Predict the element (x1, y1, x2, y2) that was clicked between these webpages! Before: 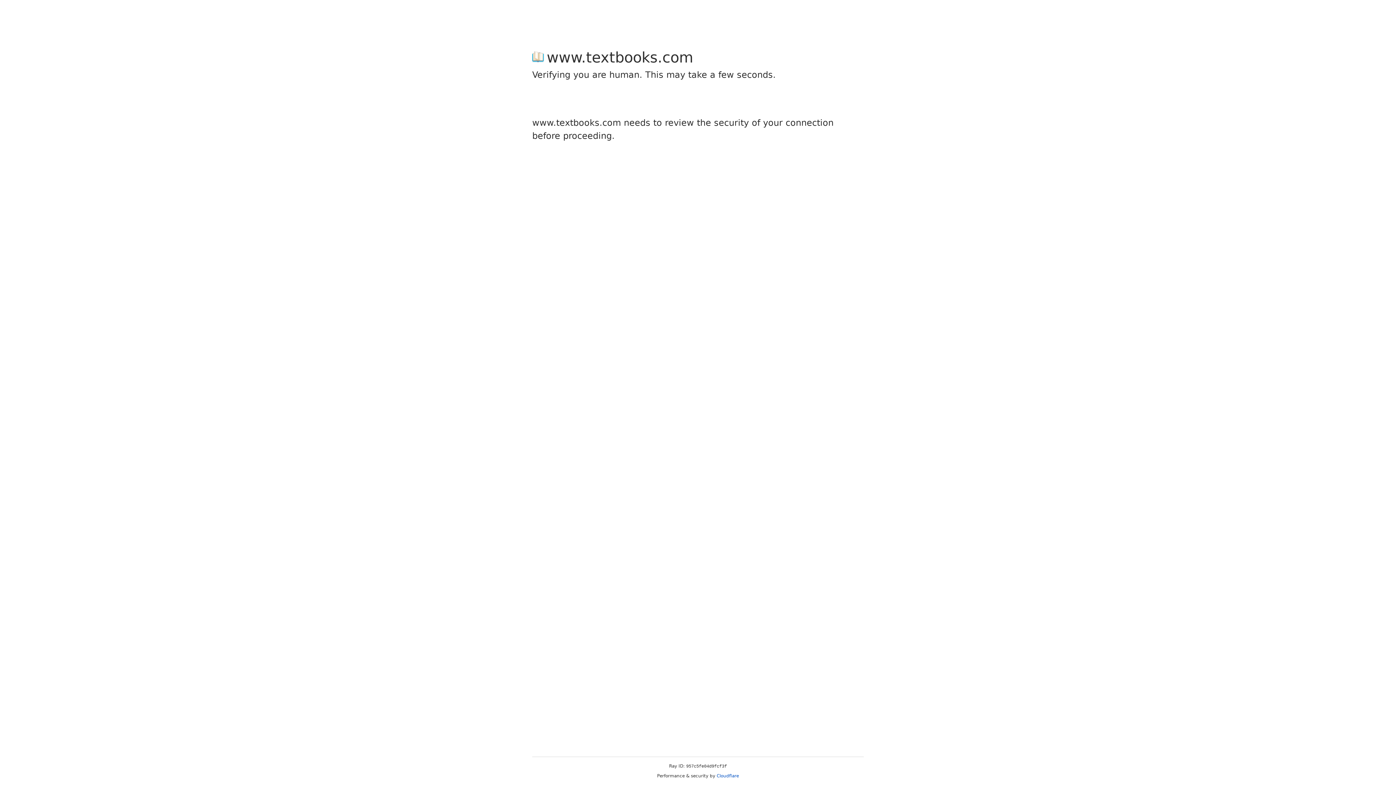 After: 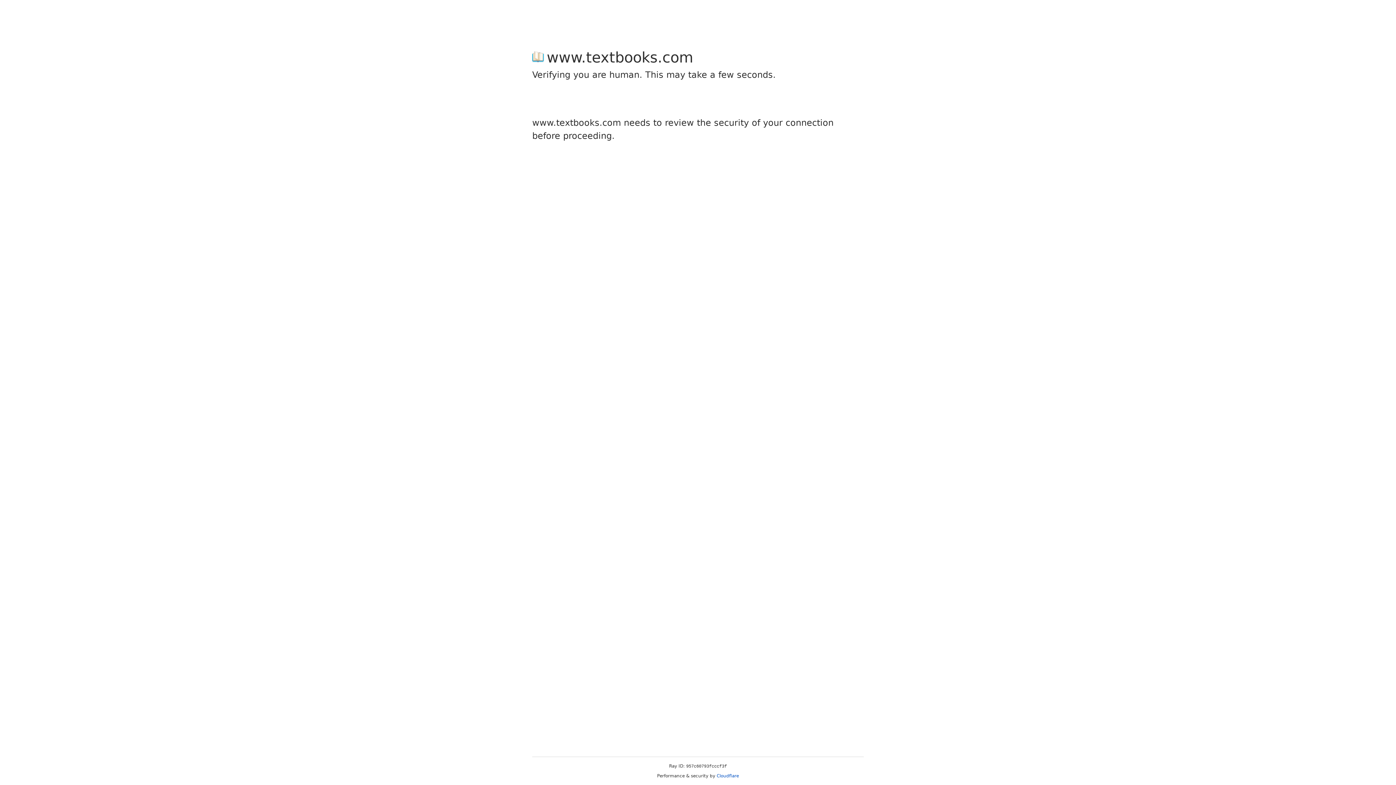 Action: label: Cloudflare bbox: (716, 773, 739, 778)